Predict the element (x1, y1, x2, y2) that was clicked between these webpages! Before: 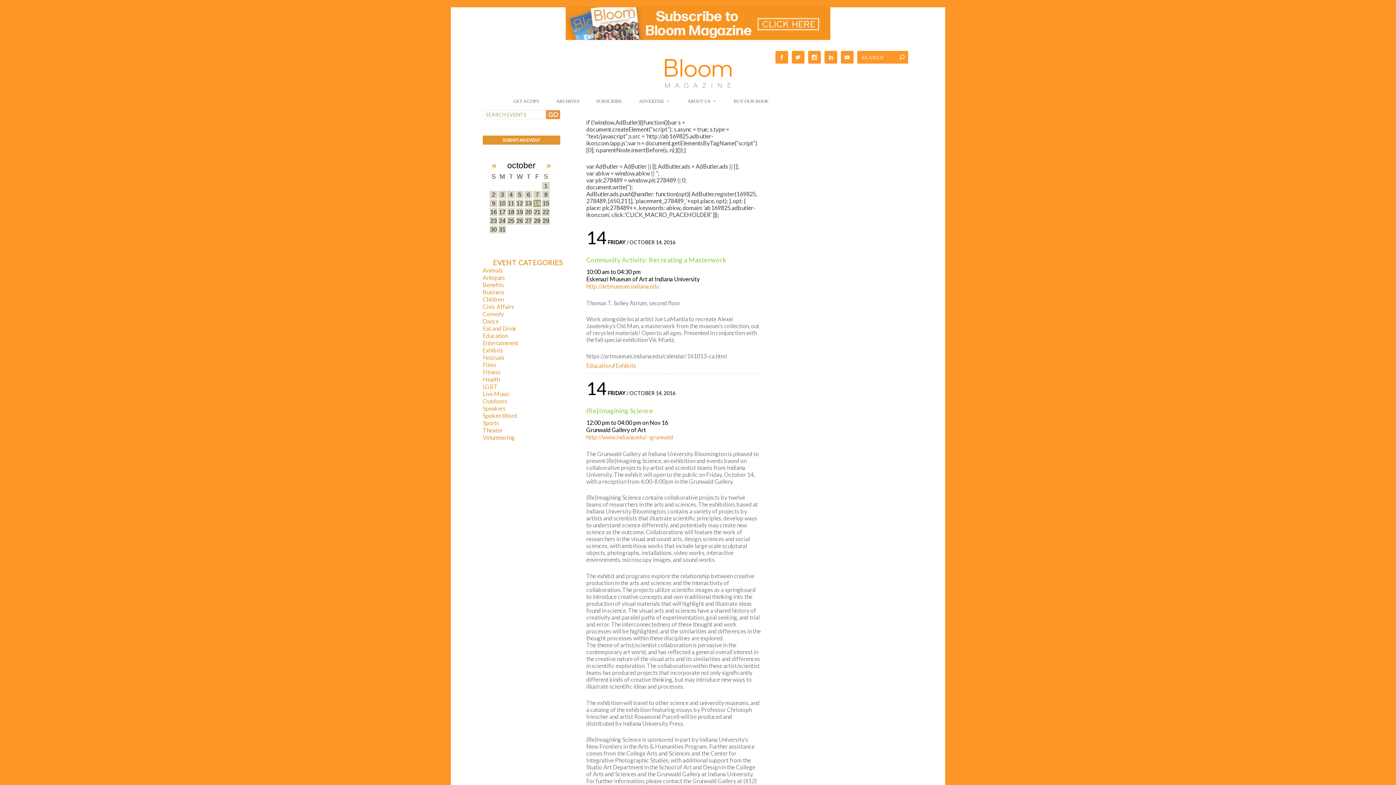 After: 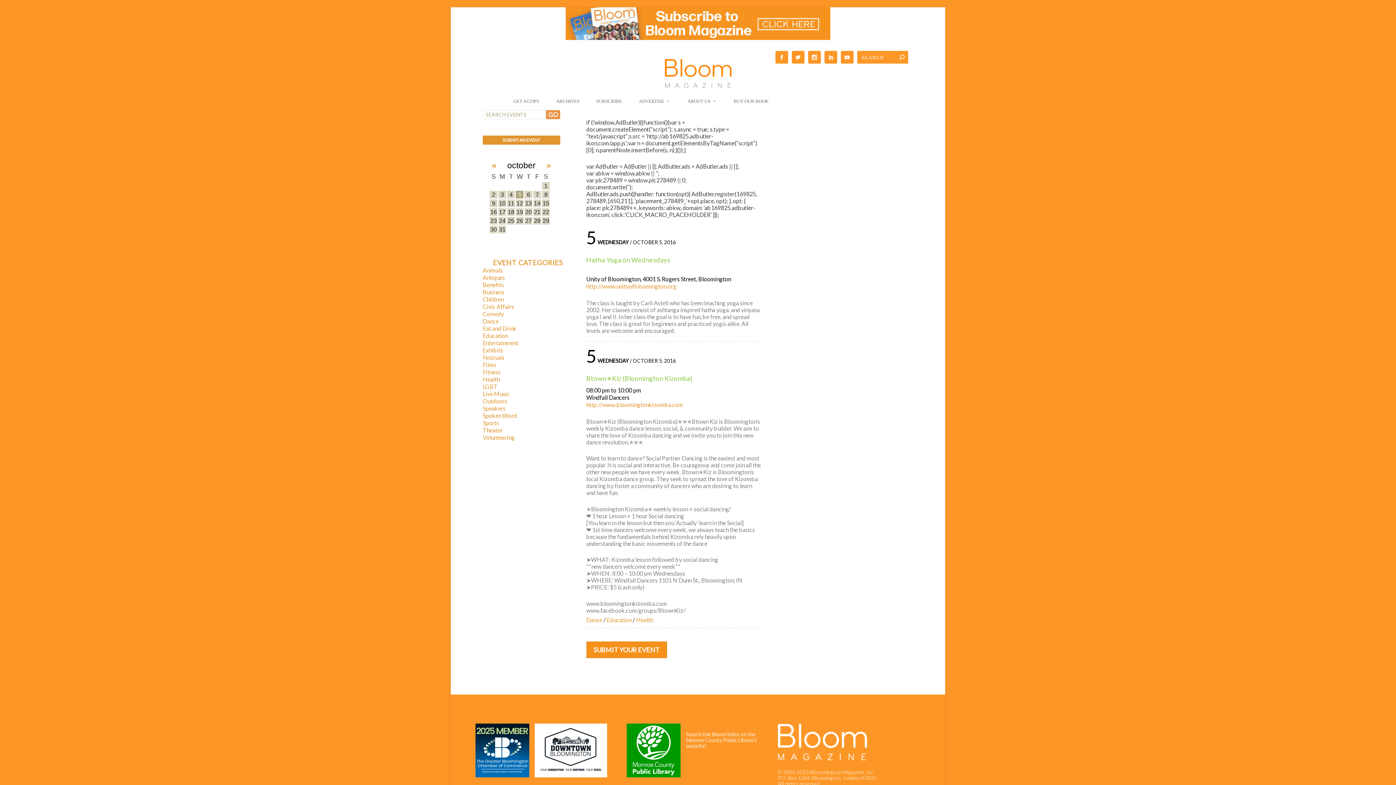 Action: bbox: (516, 190, 523, 198) label: 5